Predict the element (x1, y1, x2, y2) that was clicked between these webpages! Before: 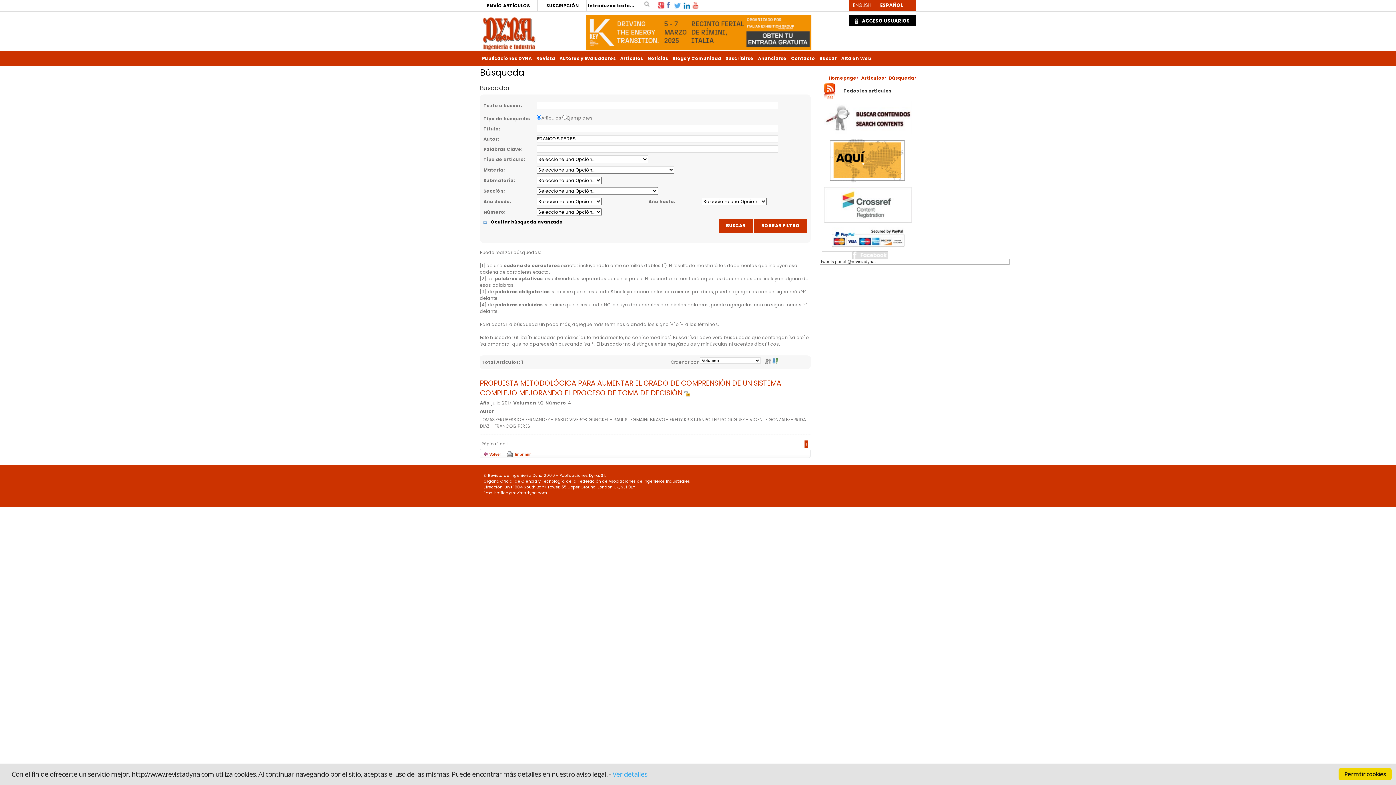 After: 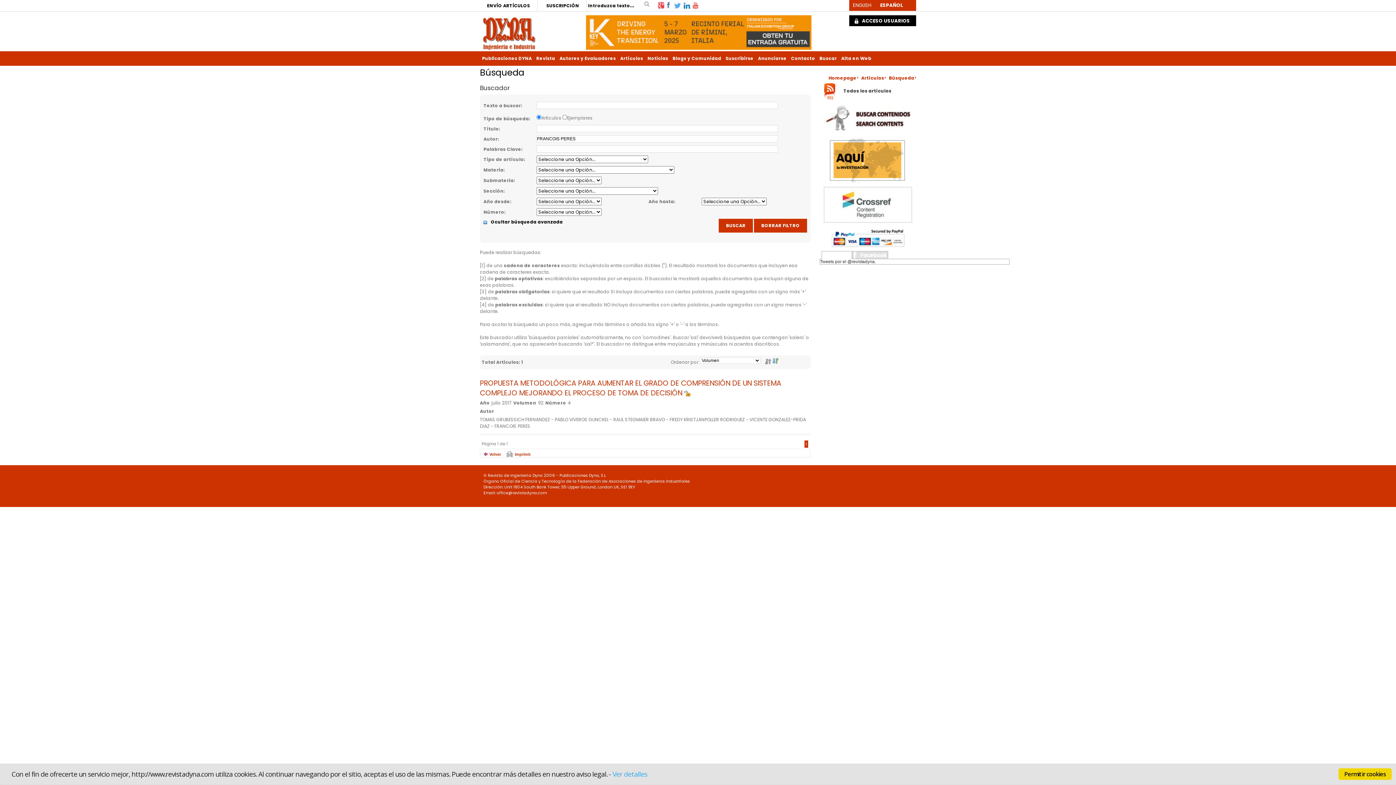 Action: bbox: (820, 138, 916, 182)